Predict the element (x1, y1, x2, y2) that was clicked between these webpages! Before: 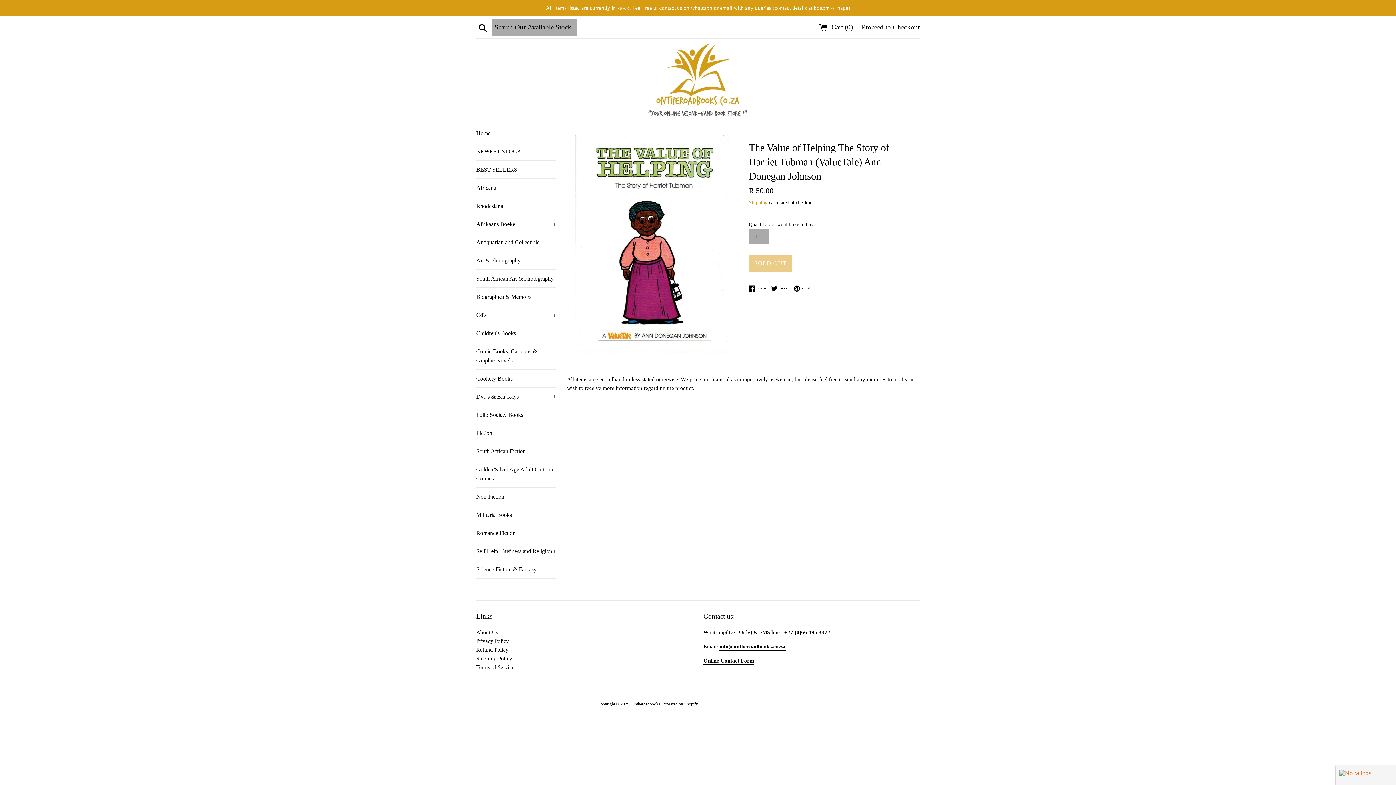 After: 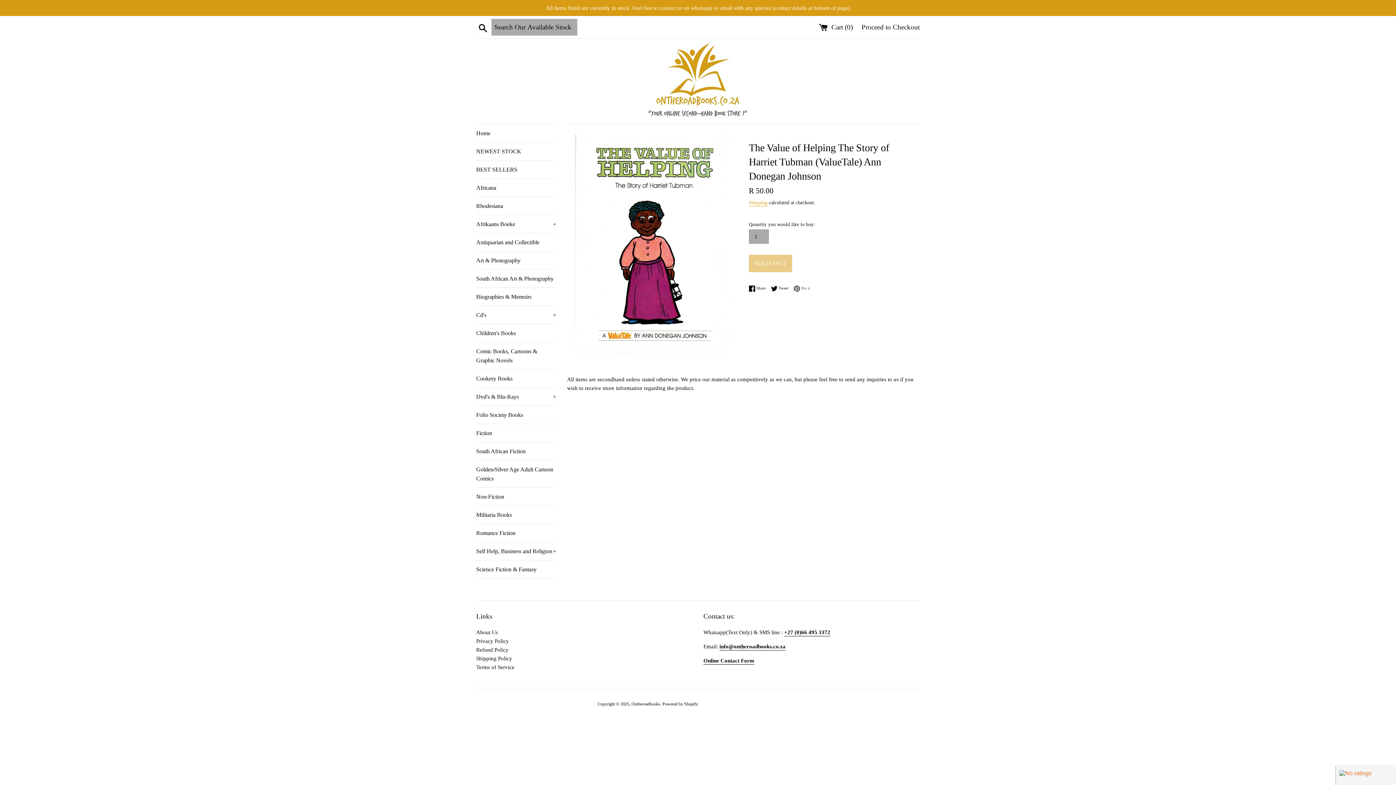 Action: bbox: (793, 285, 810, 291) label:  Pin it
Pin on Pinterest